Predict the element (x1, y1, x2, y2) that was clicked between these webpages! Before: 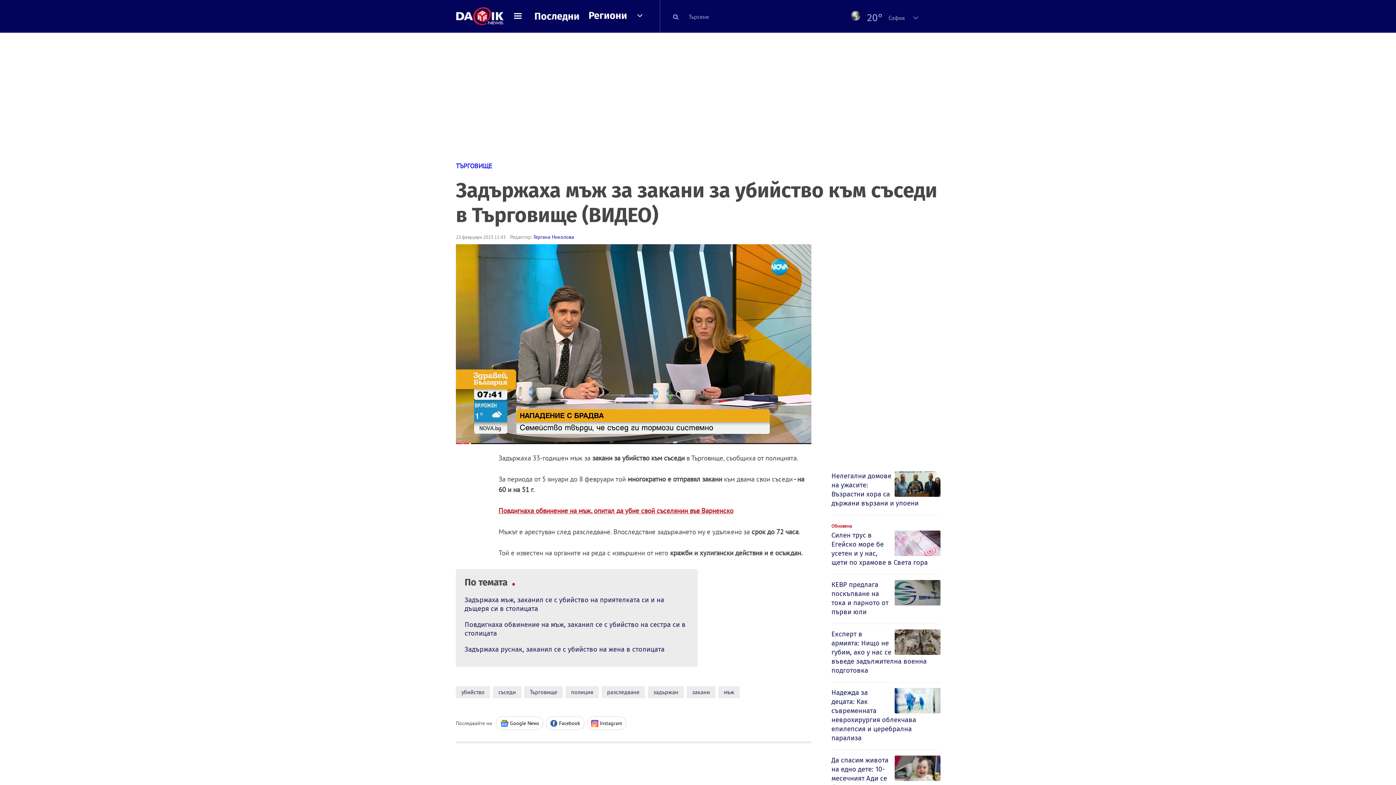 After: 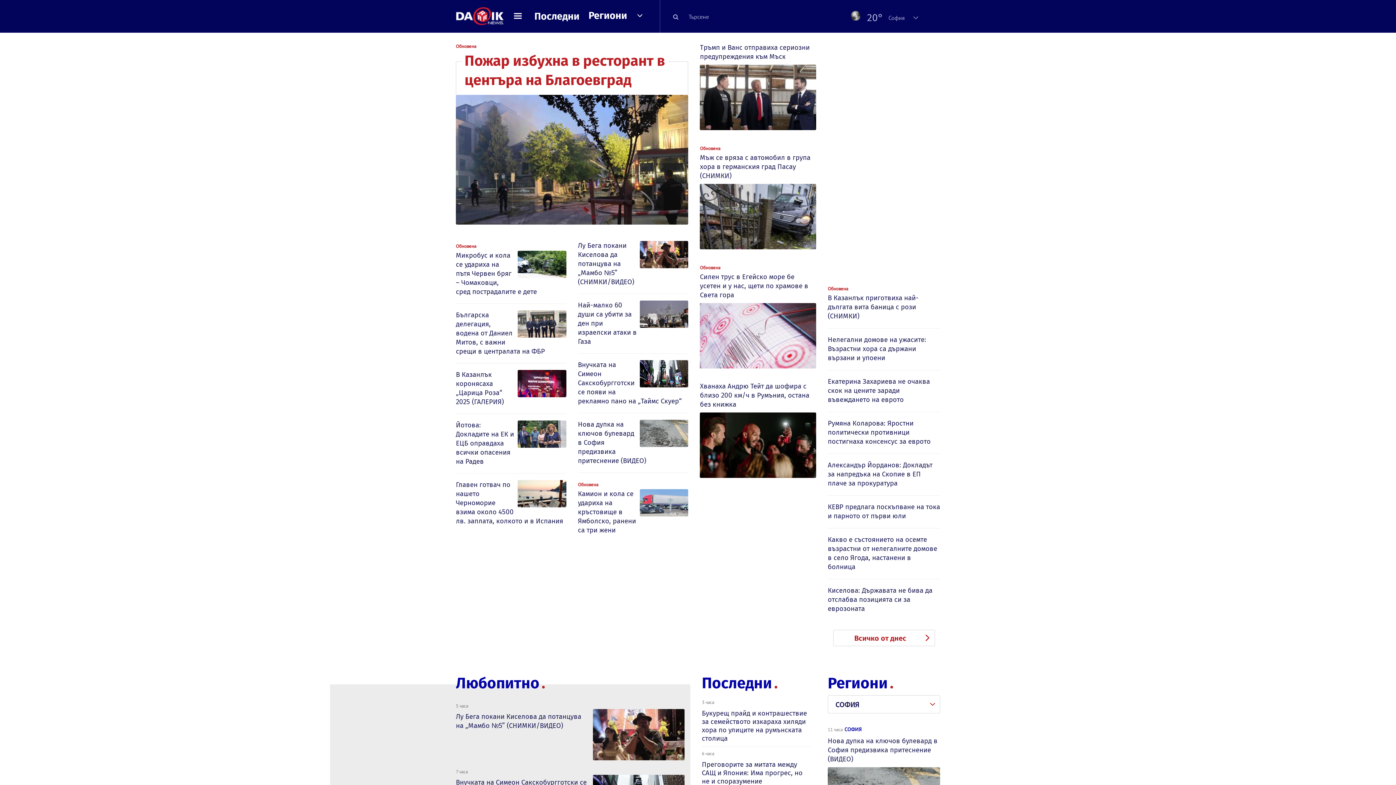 Action: bbox: (456, 20, 504, 27)